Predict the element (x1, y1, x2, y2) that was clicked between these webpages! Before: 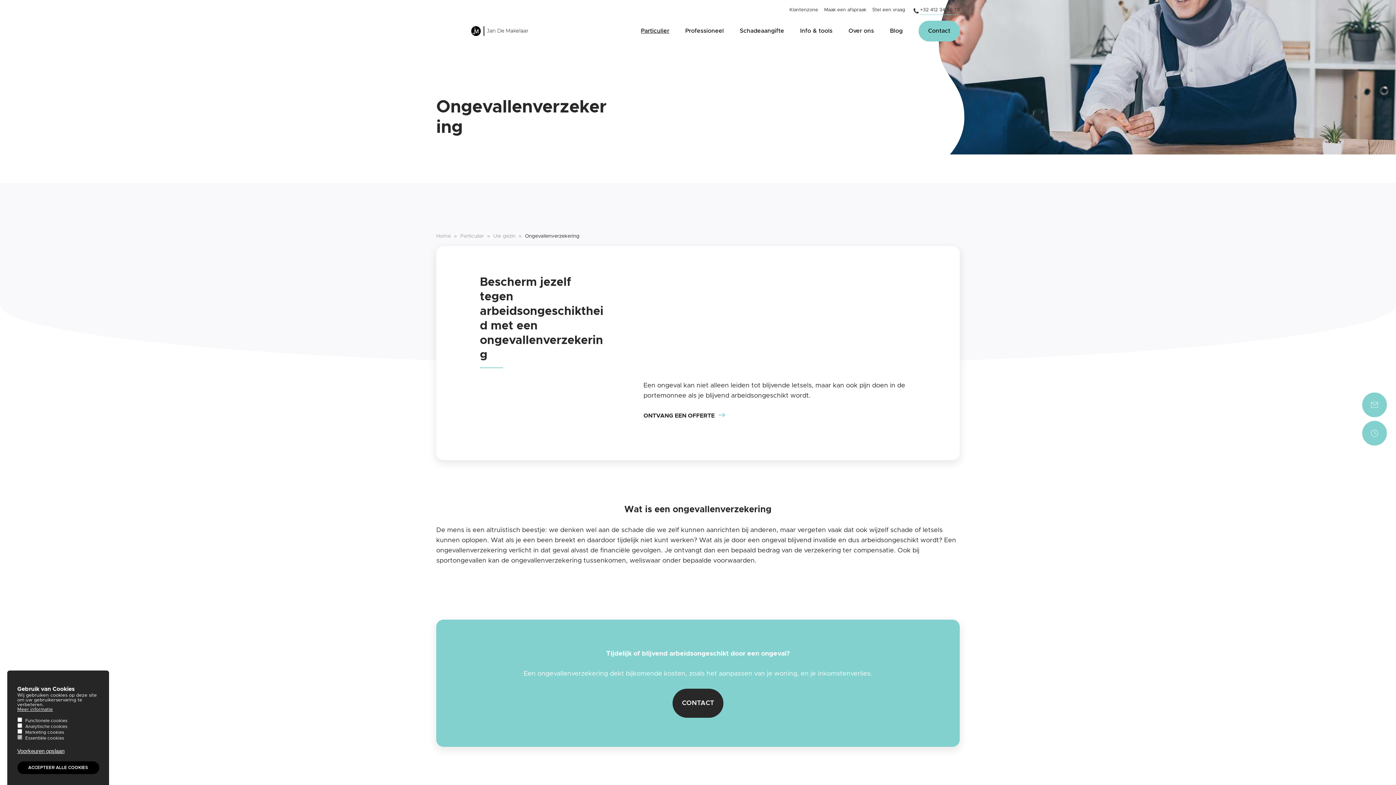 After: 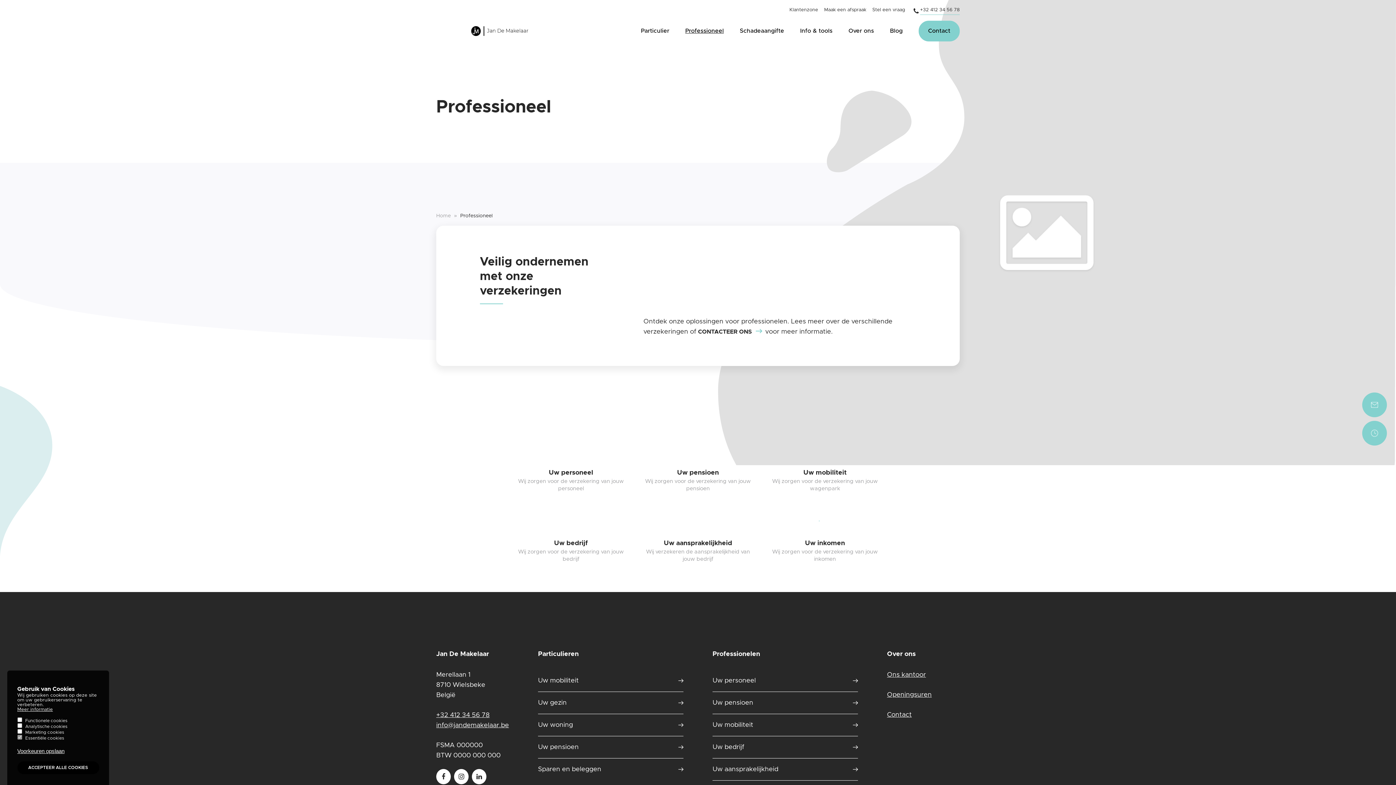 Action: bbox: (685, 28, 724, 33) label: Professioneel